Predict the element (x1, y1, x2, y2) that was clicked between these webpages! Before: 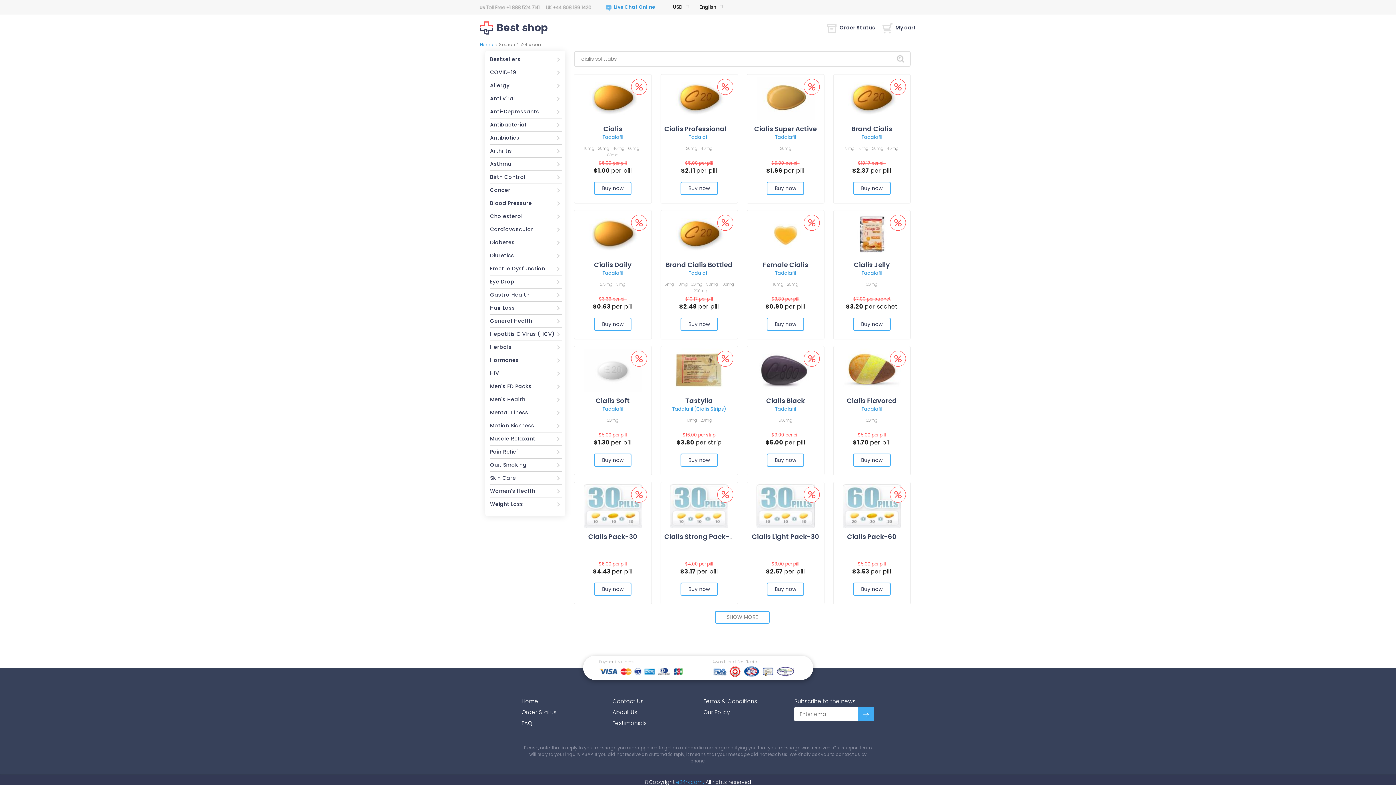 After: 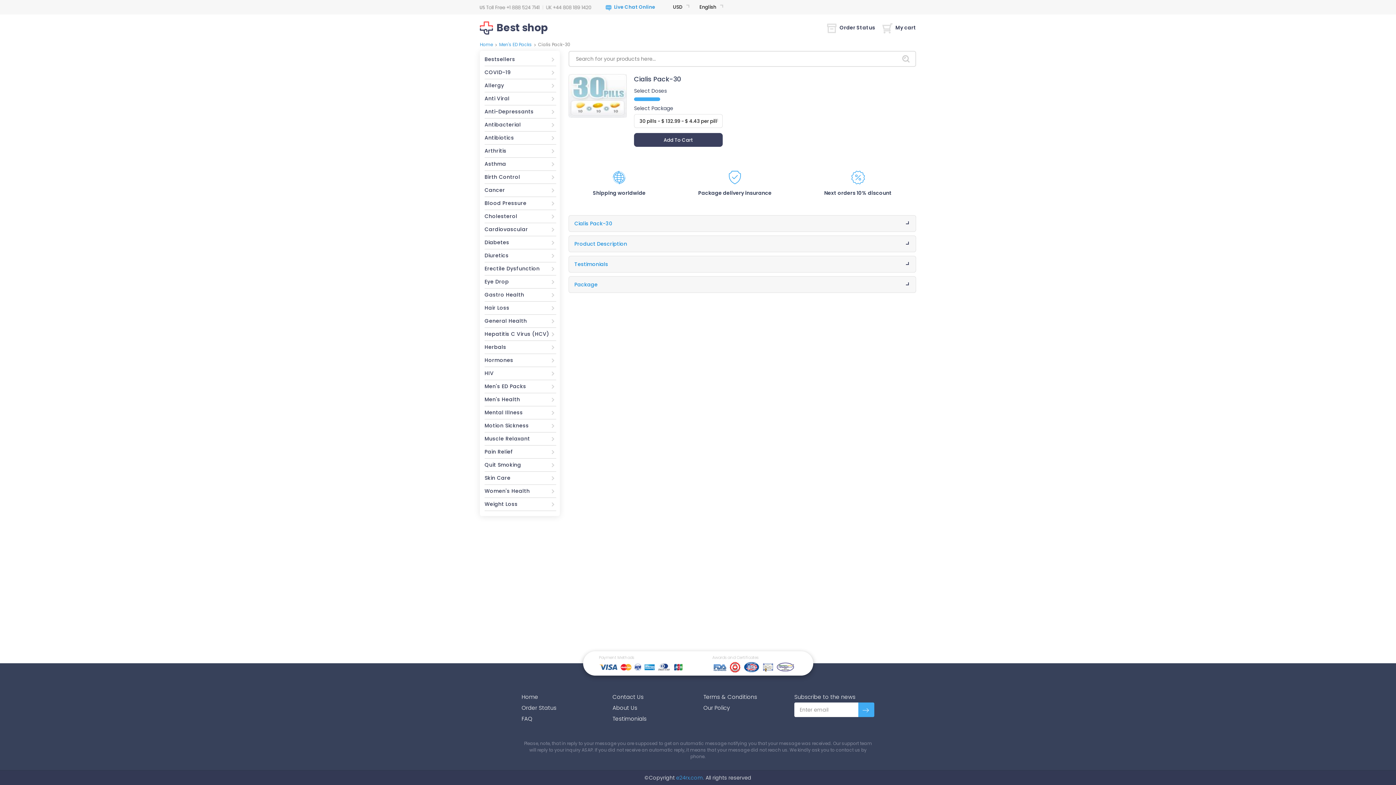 Action: bbox: (588, 532, 637, 541) label: Cialis Pack-30